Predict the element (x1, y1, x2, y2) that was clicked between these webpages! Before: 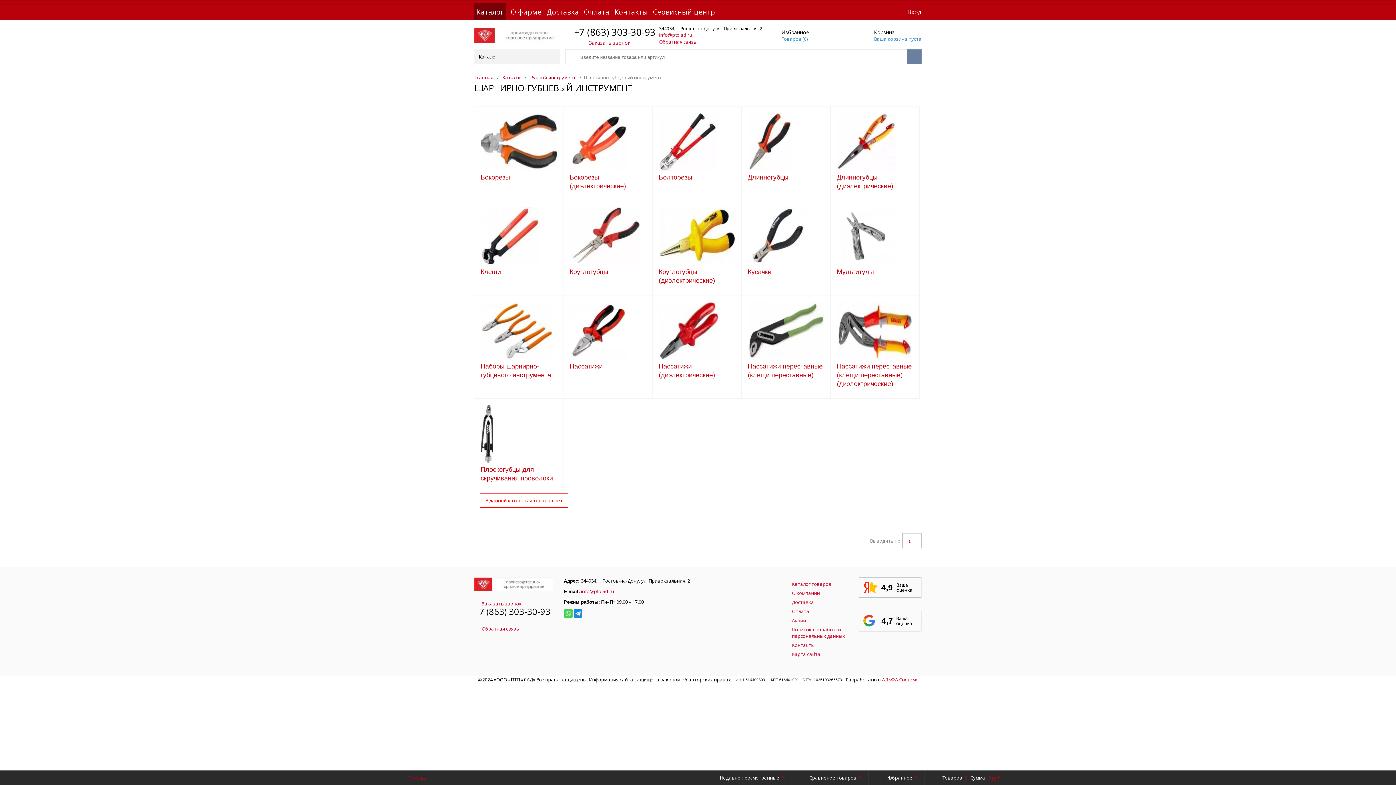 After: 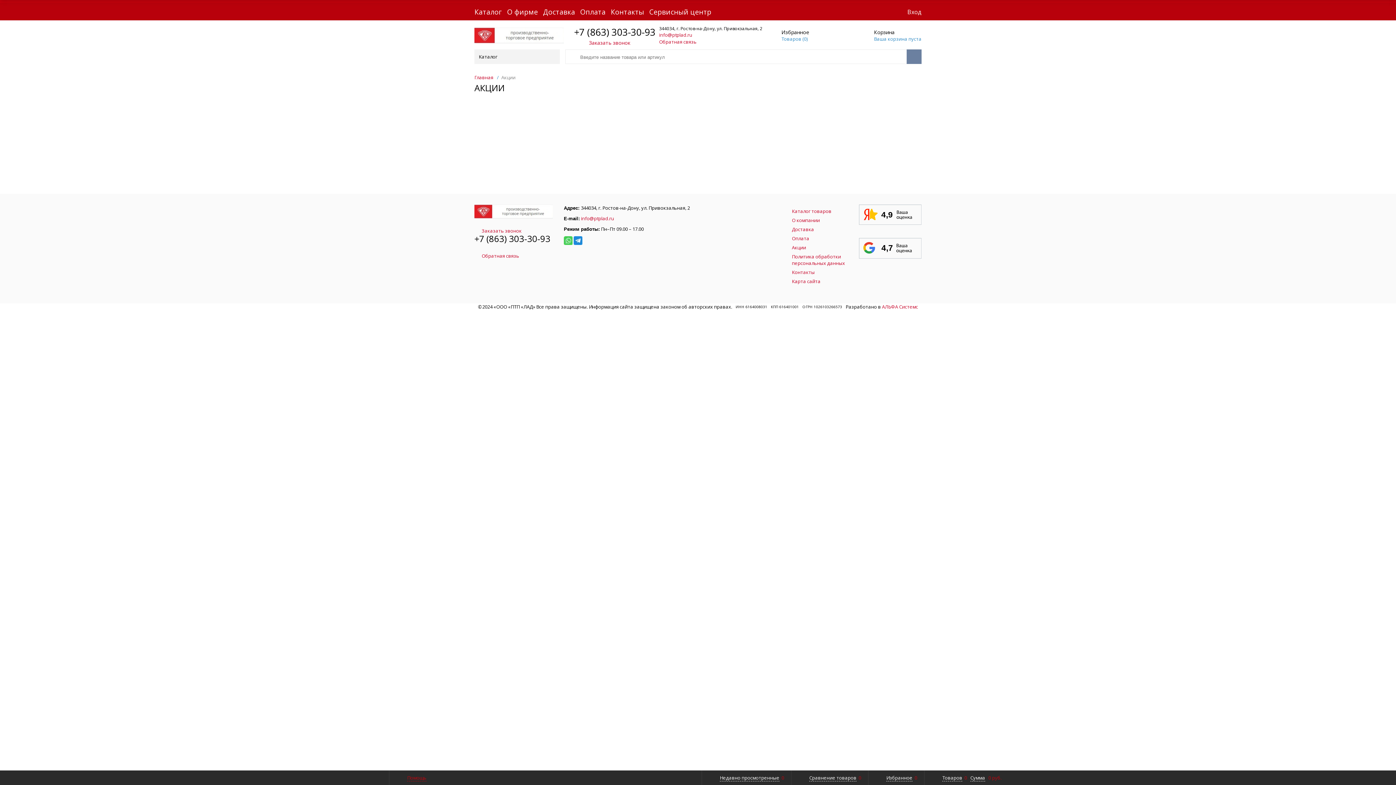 Action: label: Акции bbox: (792, 617, 806, 624)